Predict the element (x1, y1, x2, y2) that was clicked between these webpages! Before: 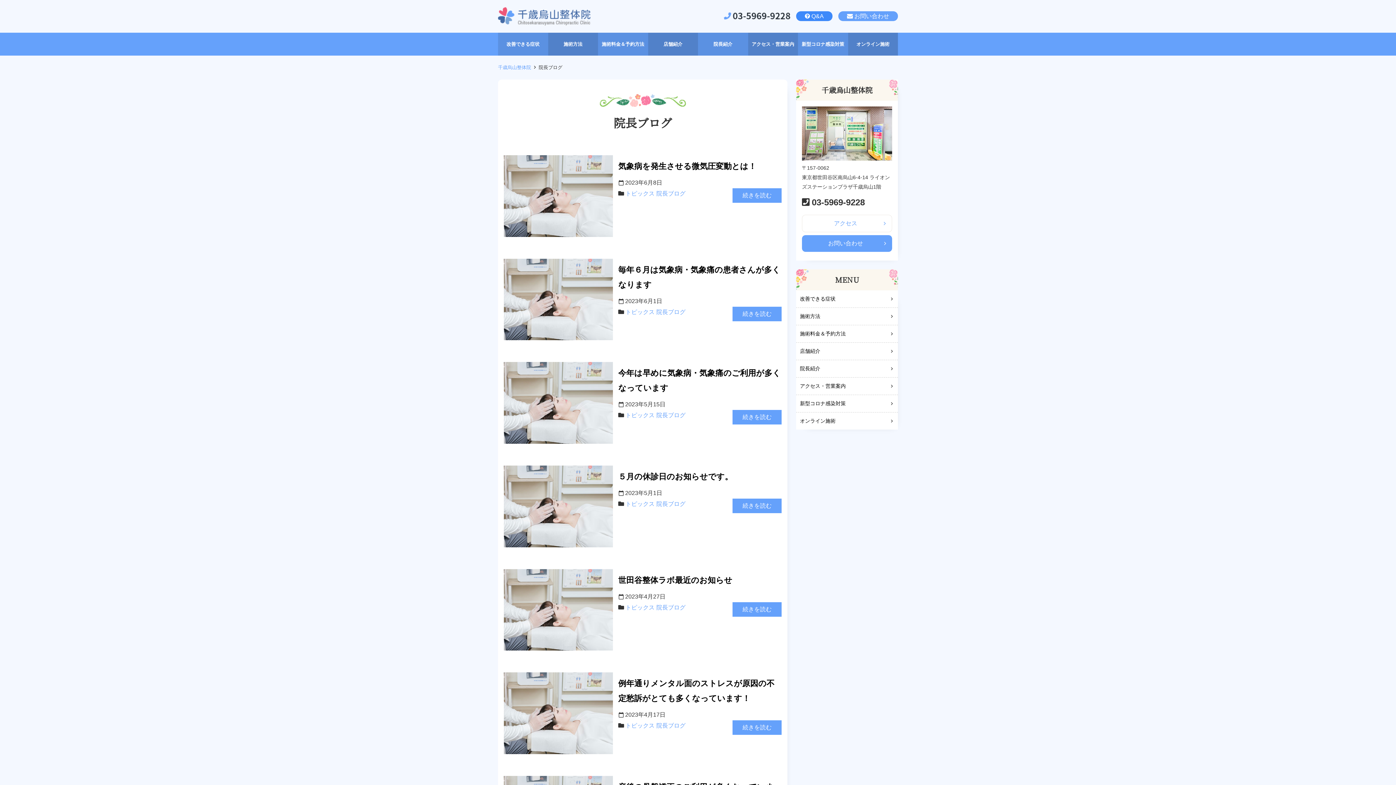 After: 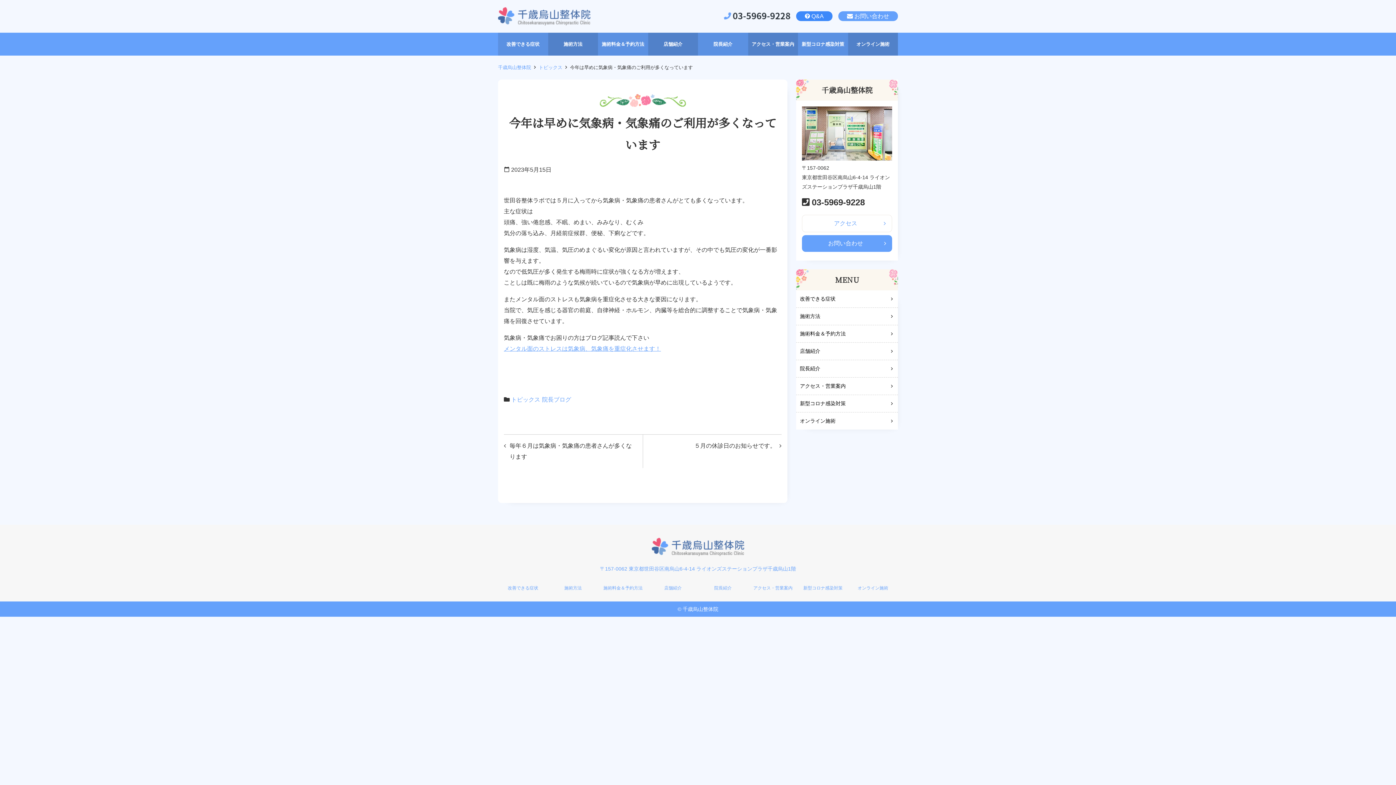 Action: bbox: (504, 362, 612, 444)